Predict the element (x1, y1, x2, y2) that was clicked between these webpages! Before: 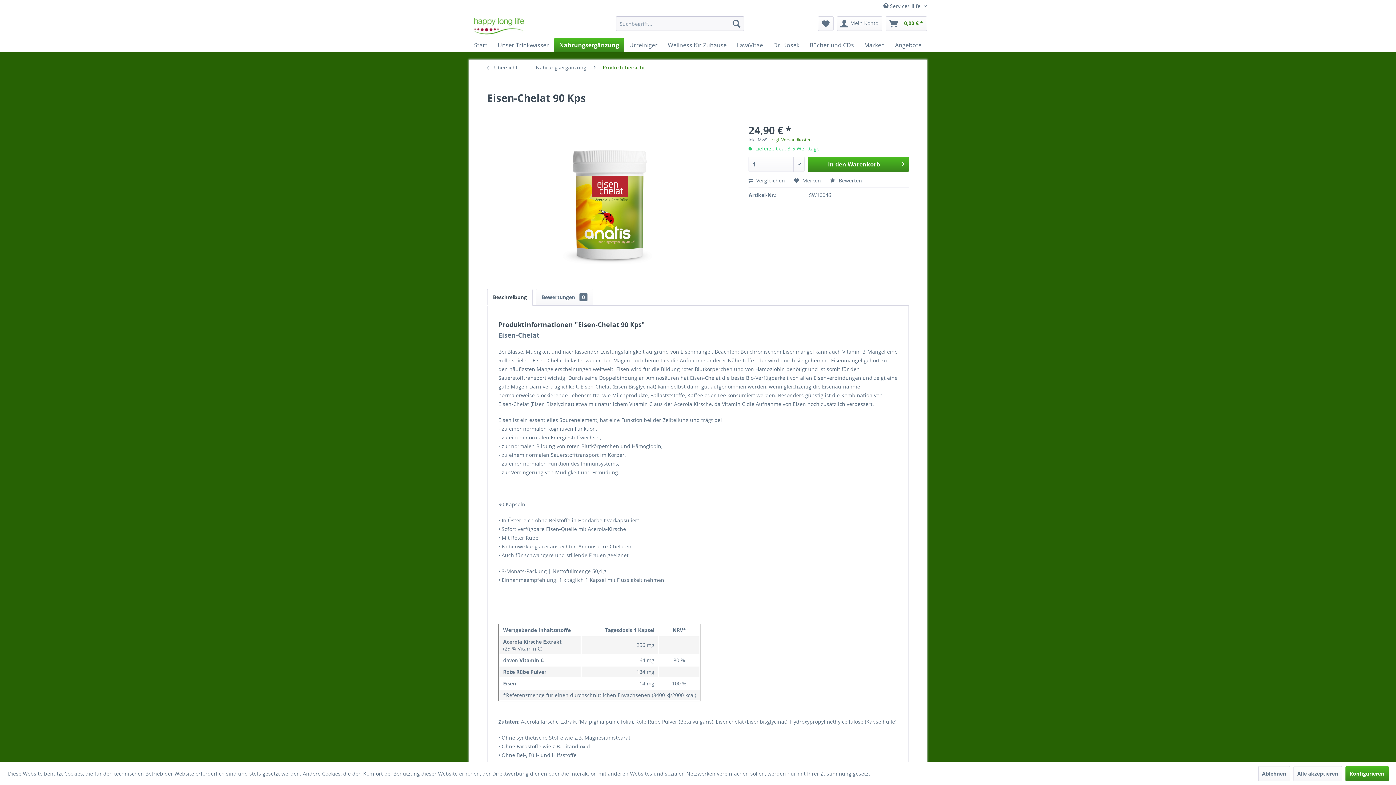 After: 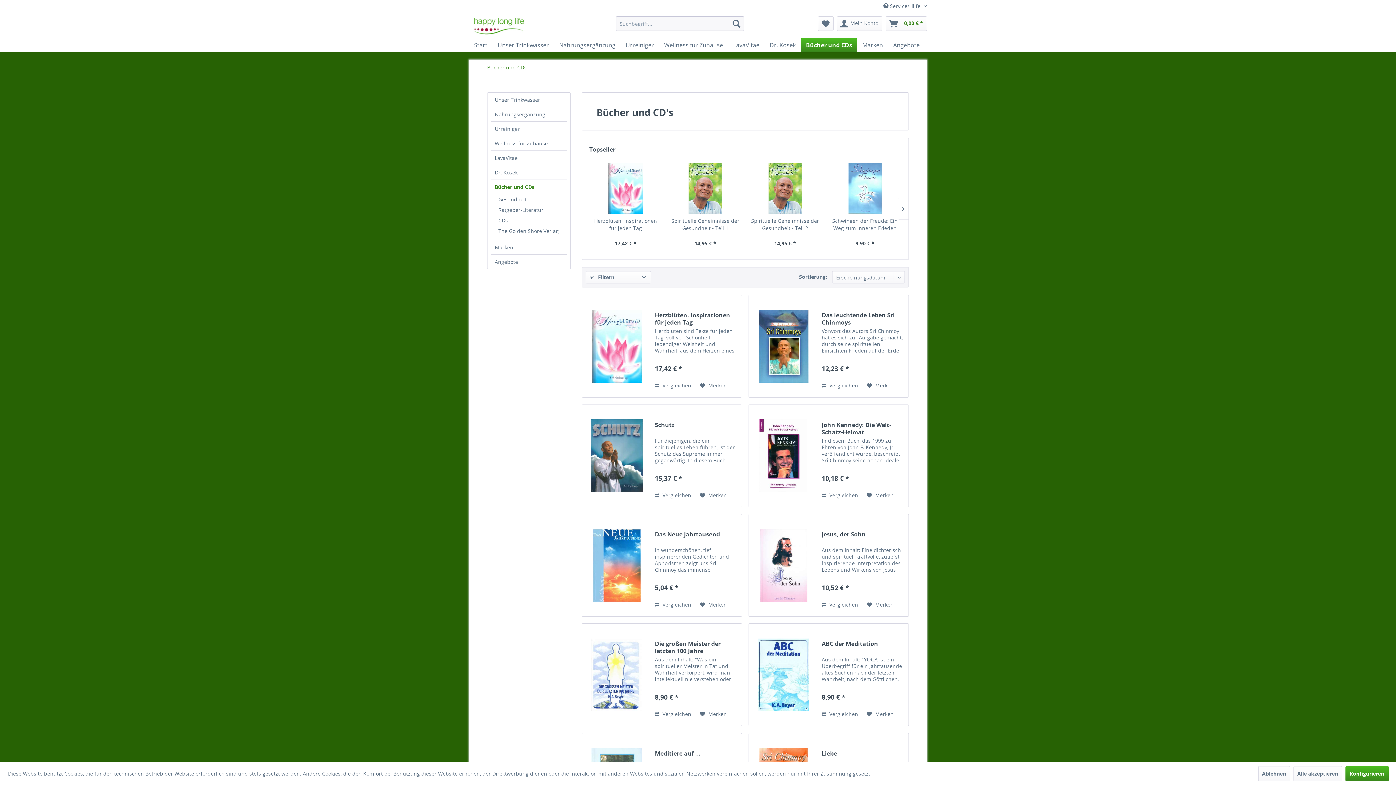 Action: bbox: (804, 38, 859, 52) label: Bücher und CDs